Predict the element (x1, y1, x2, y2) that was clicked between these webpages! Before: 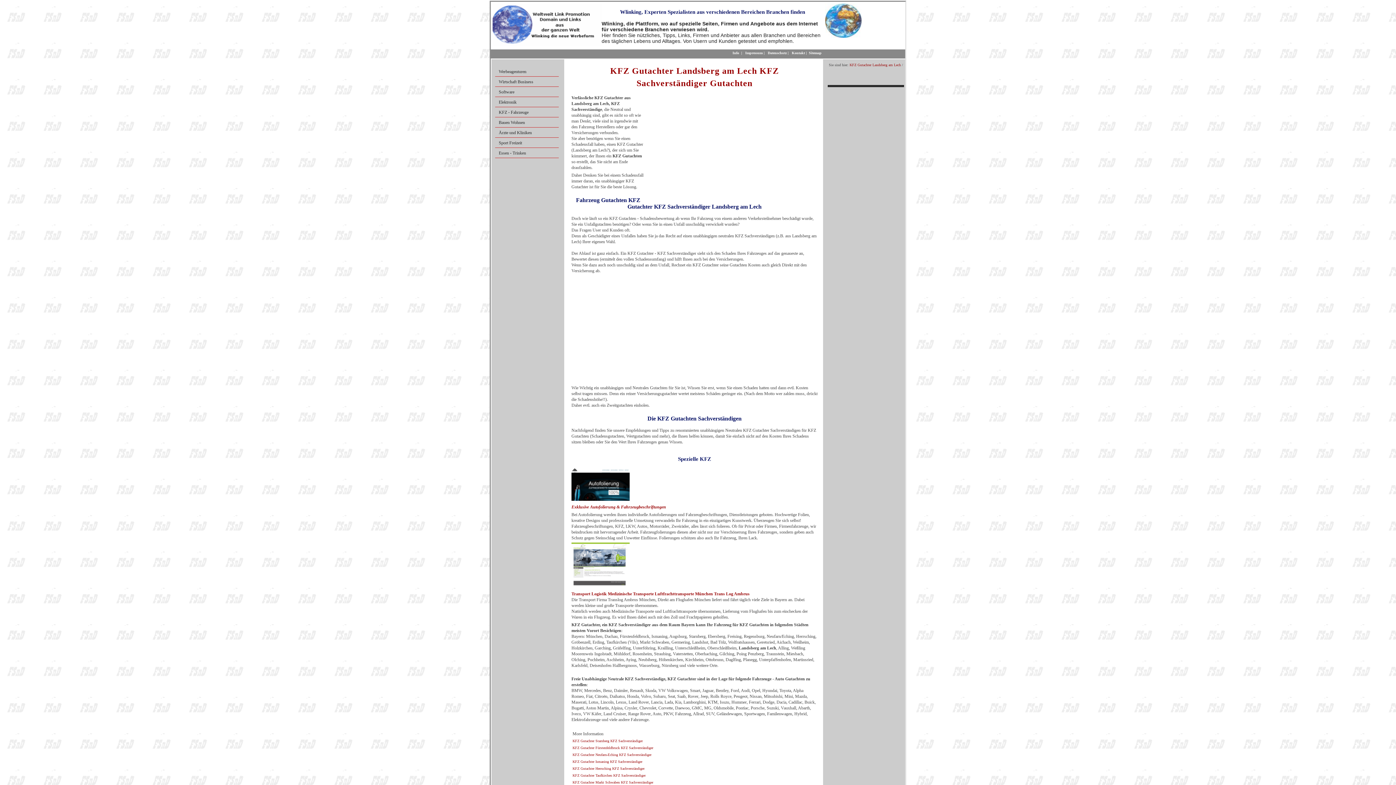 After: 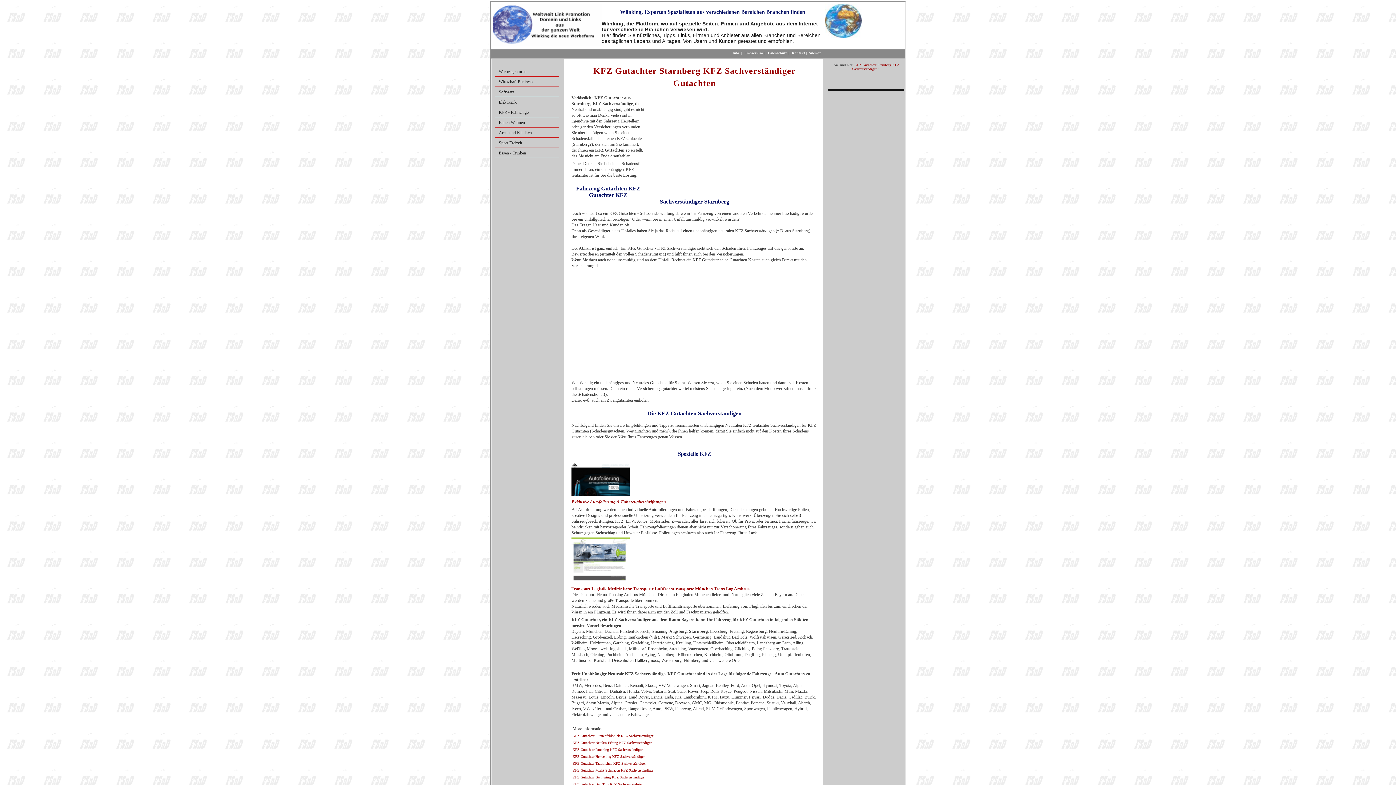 Action: label: KFZ Gutachter Starnberg KFZ Sachverständiger bbox: (572, 739, 642, 743)